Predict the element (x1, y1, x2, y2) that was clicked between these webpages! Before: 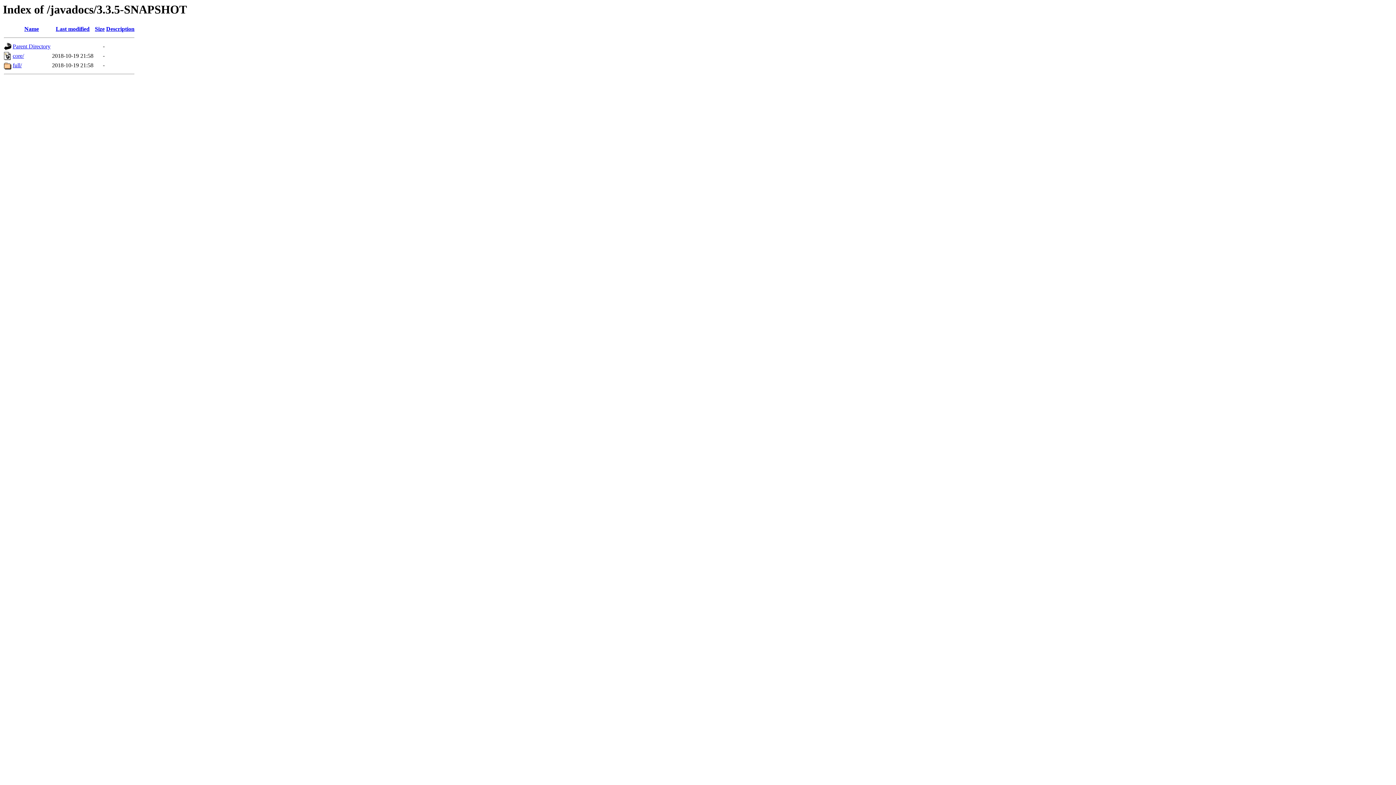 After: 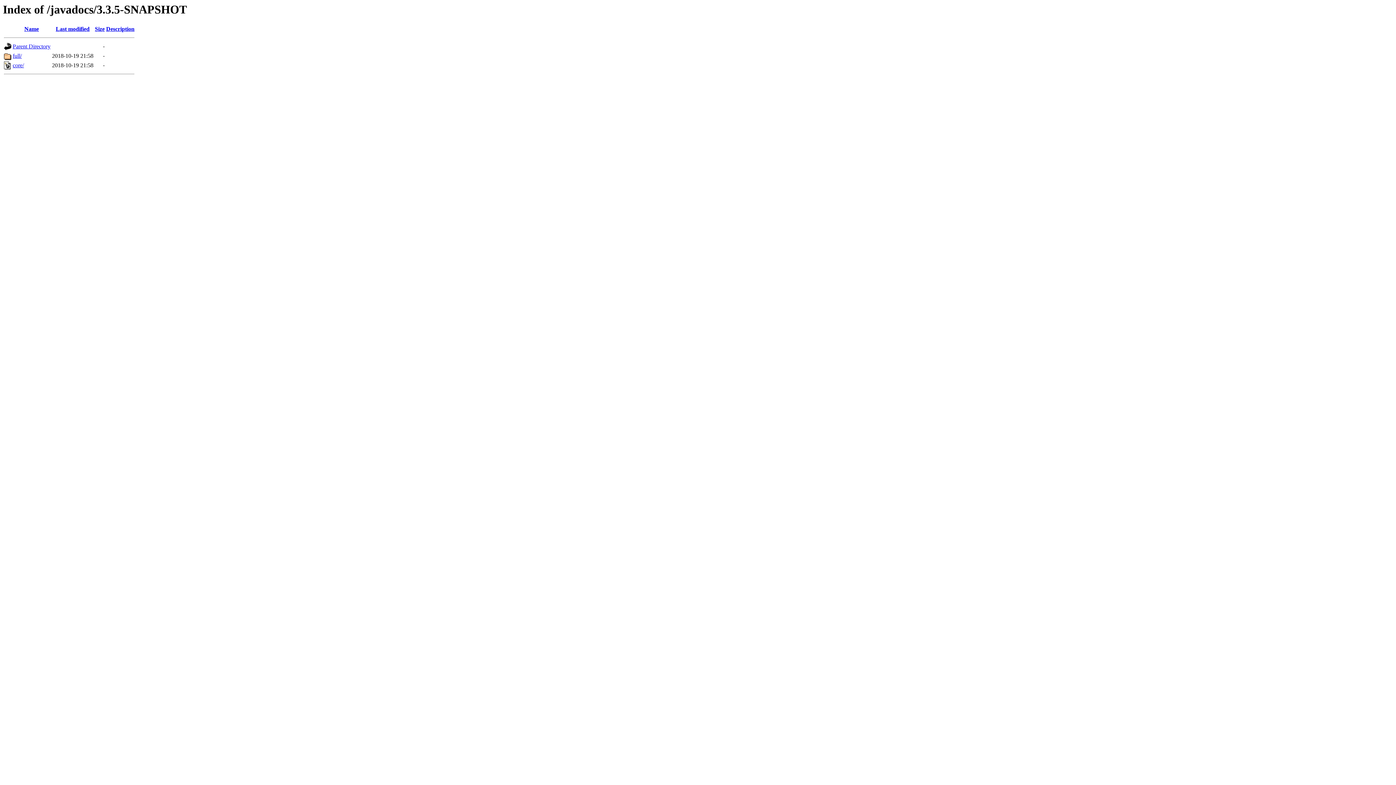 Action: label: Name bbox: (24, 25, 38, 32)